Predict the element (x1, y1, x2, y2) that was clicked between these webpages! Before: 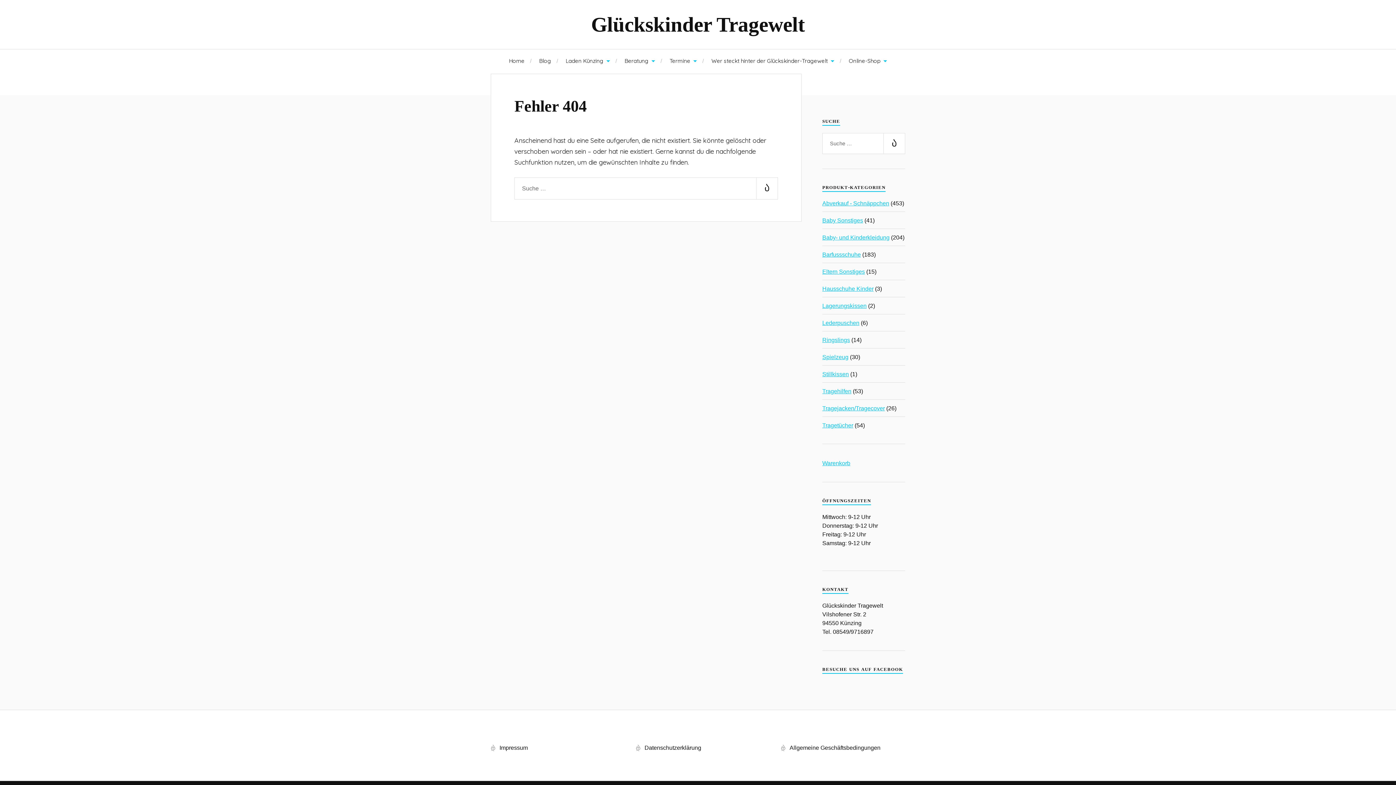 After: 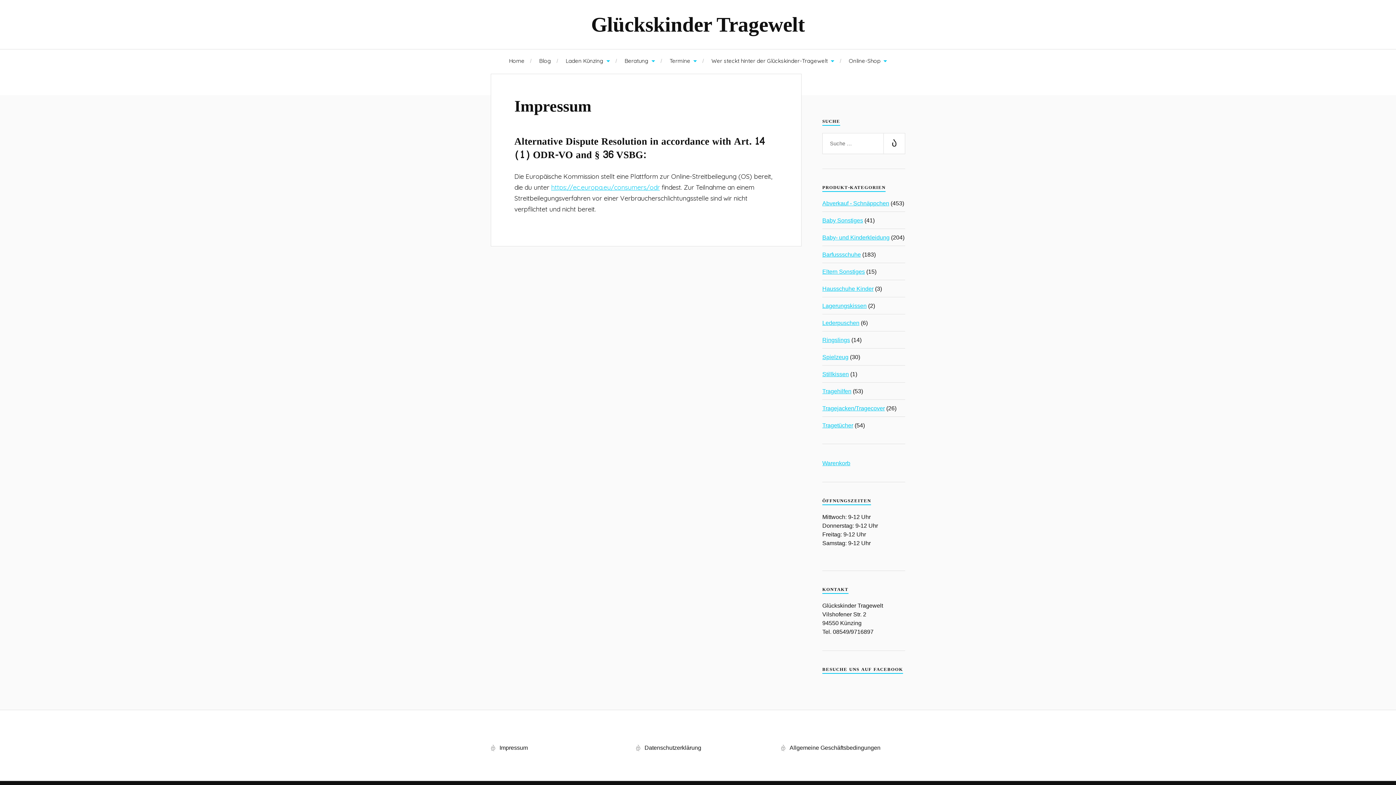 Action: bbox: (499, 744, 528, 751) label: Impressum